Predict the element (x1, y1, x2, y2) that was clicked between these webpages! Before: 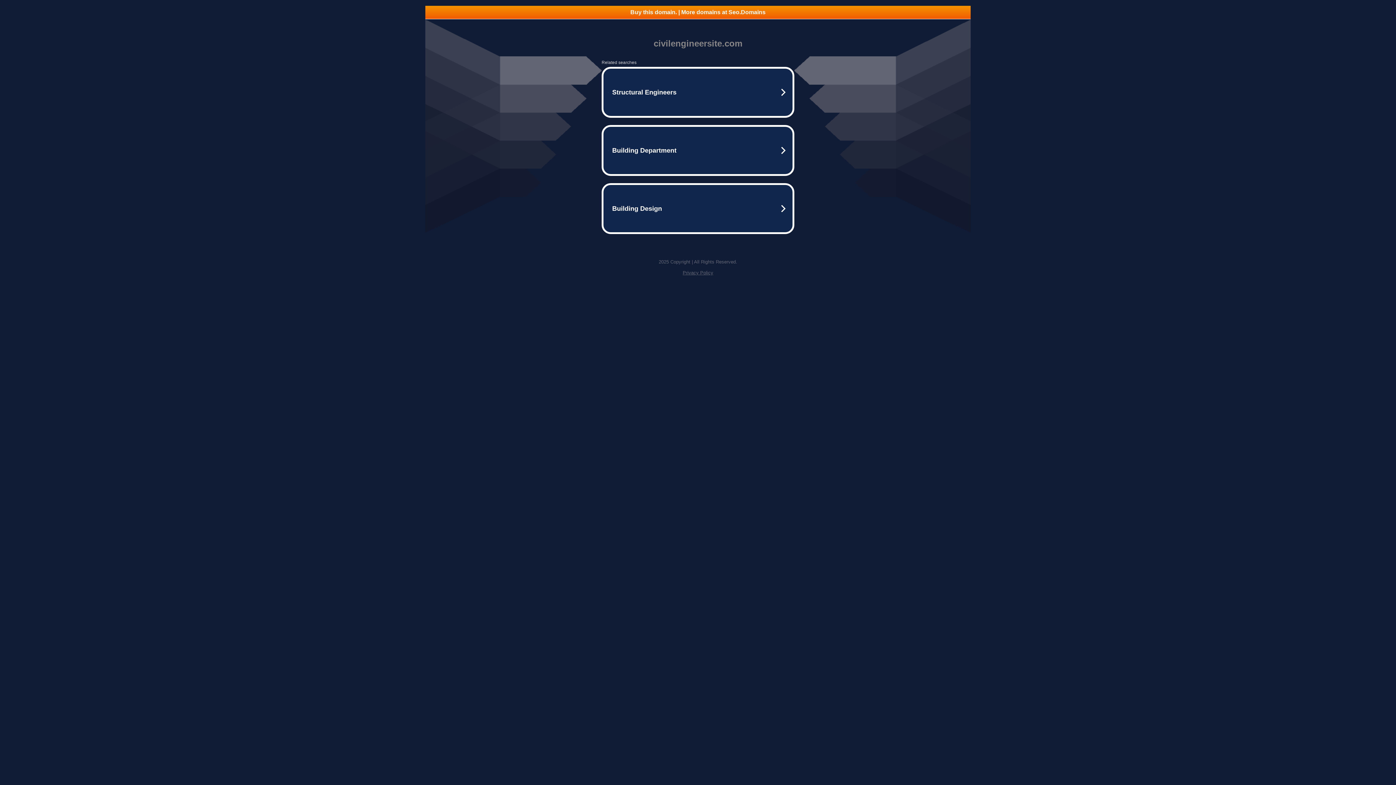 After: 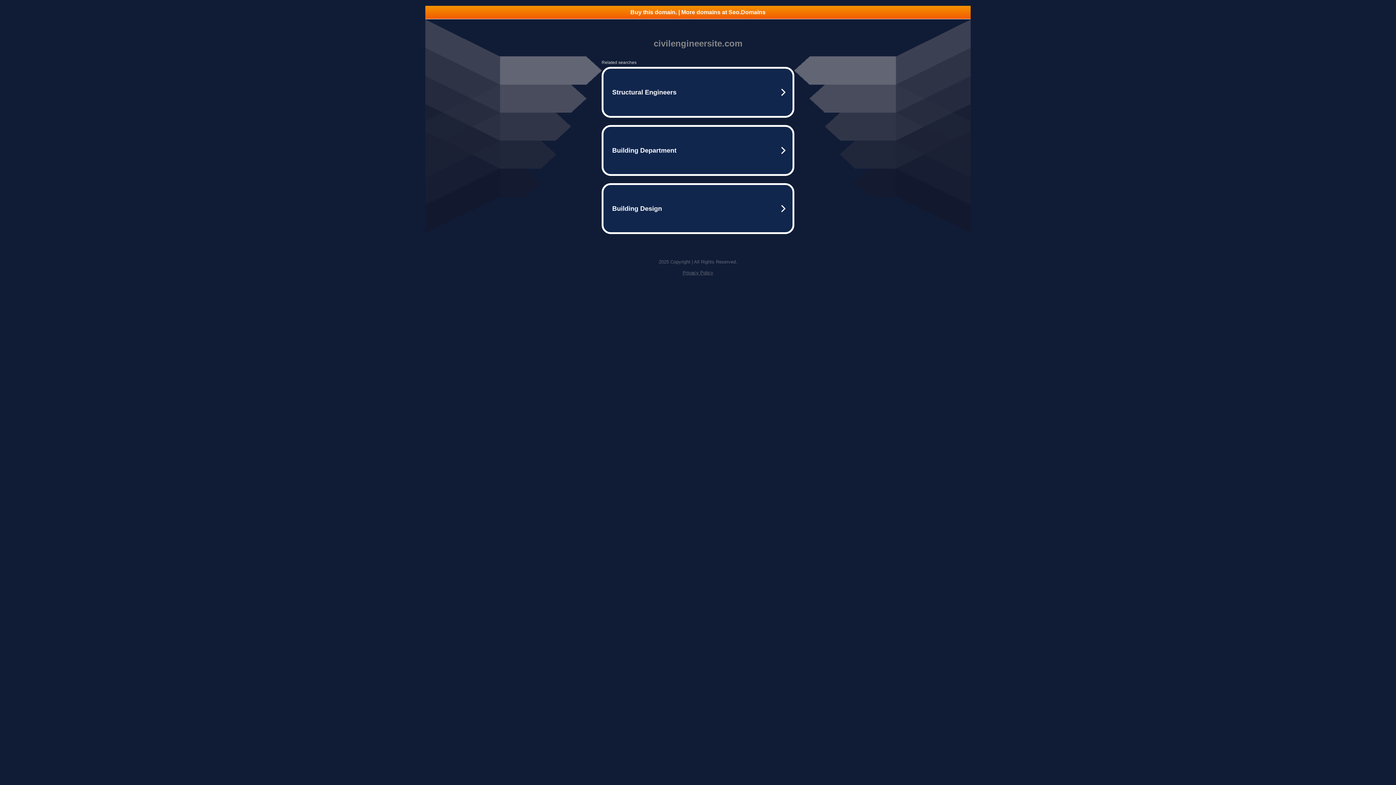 Action: label: Privacy Policy bbox: (682, 270, 713, 275)